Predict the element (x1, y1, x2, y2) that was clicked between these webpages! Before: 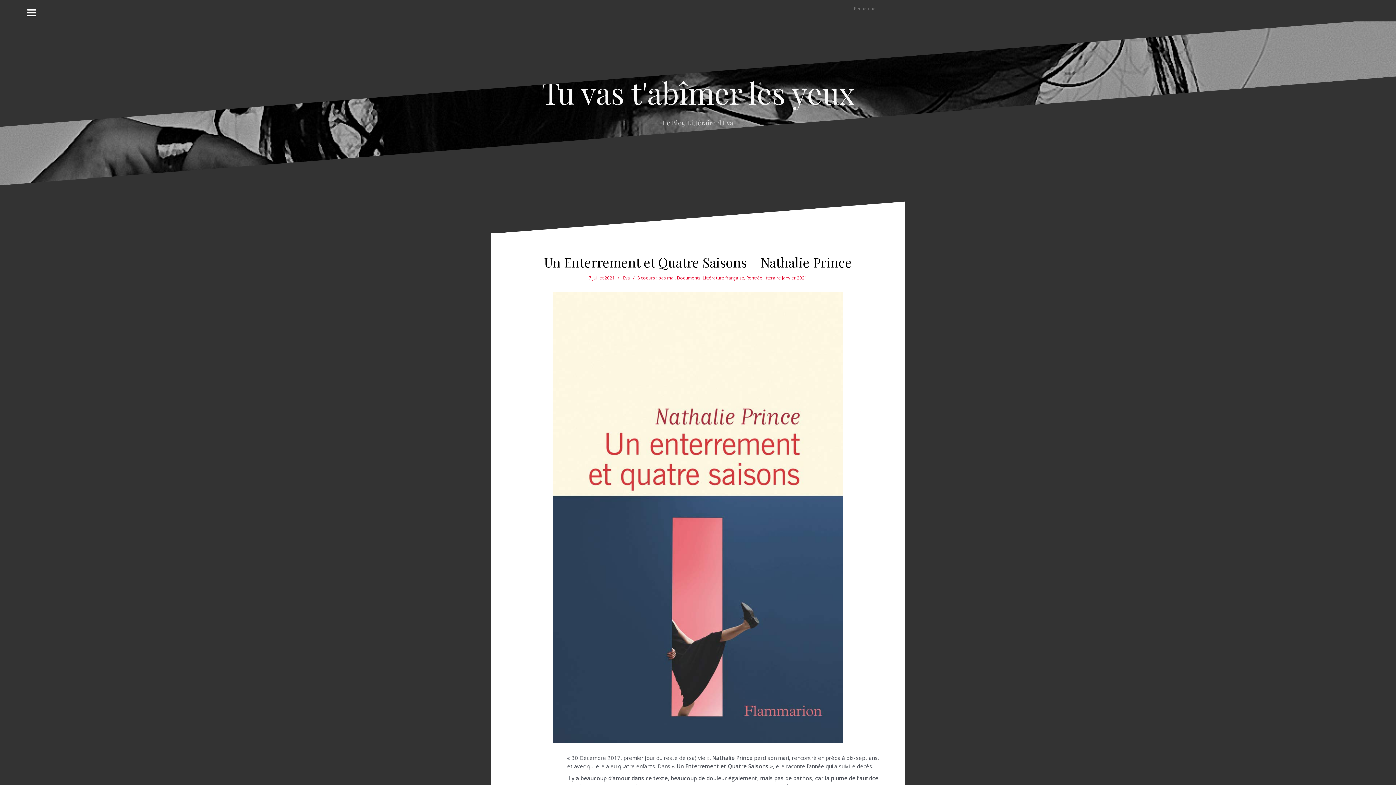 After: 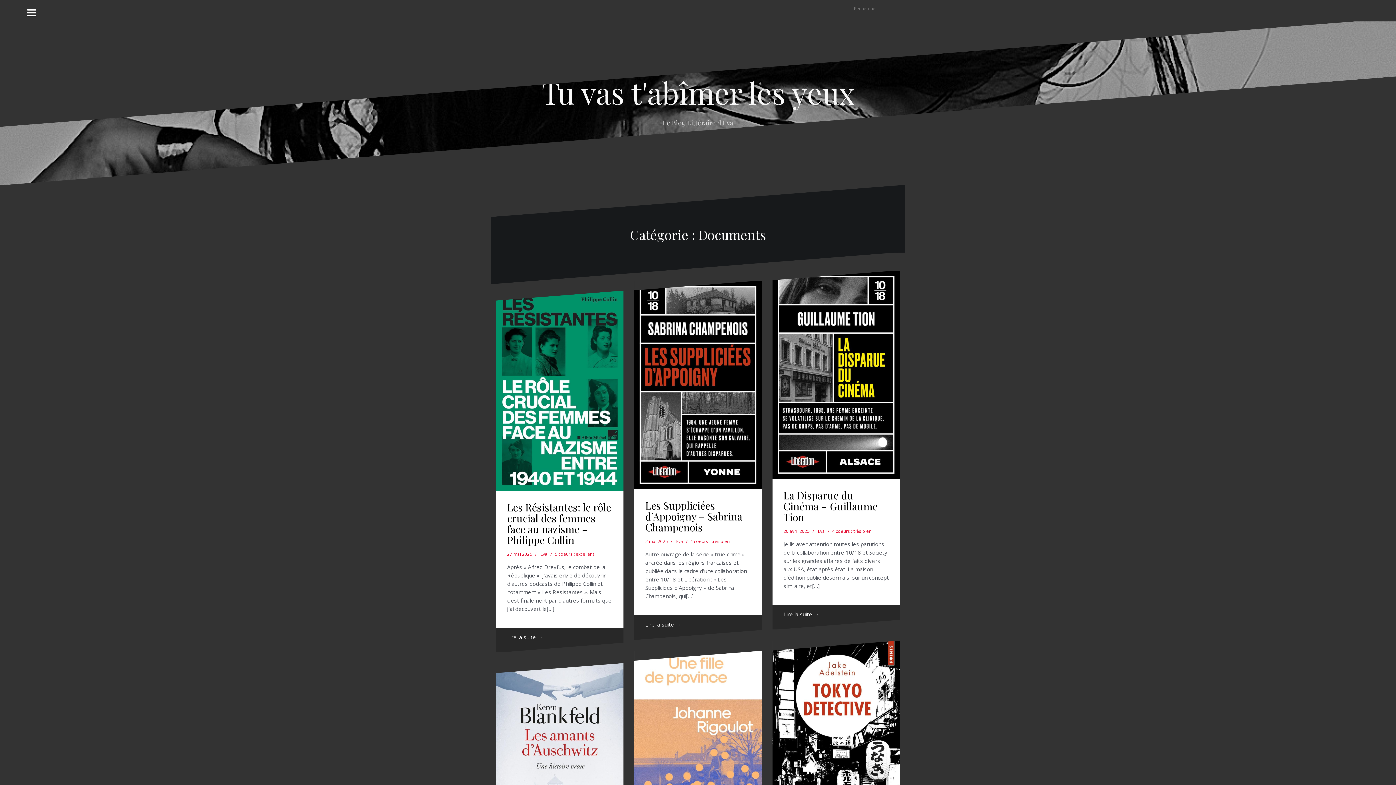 Action: label: Documents bbox: (677, 275, 700, 281)